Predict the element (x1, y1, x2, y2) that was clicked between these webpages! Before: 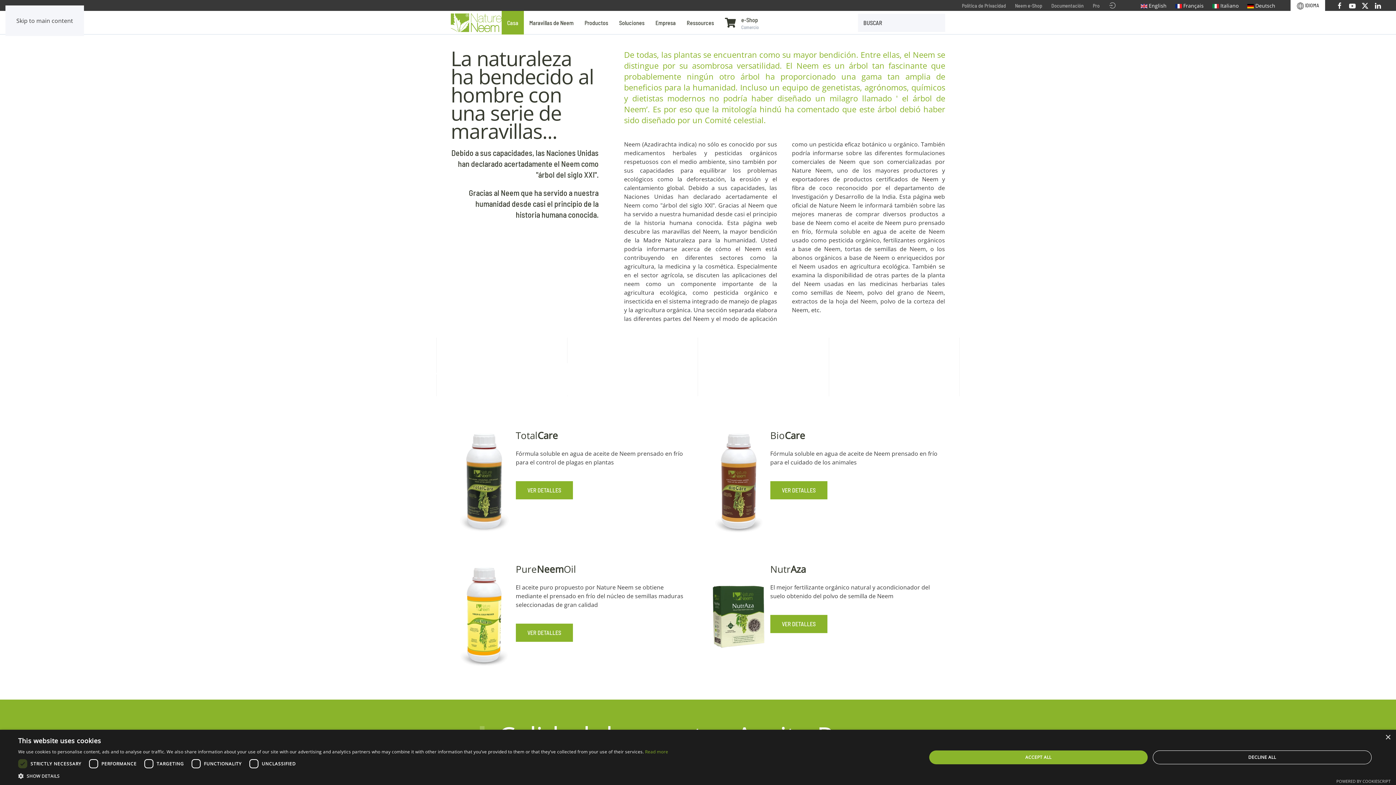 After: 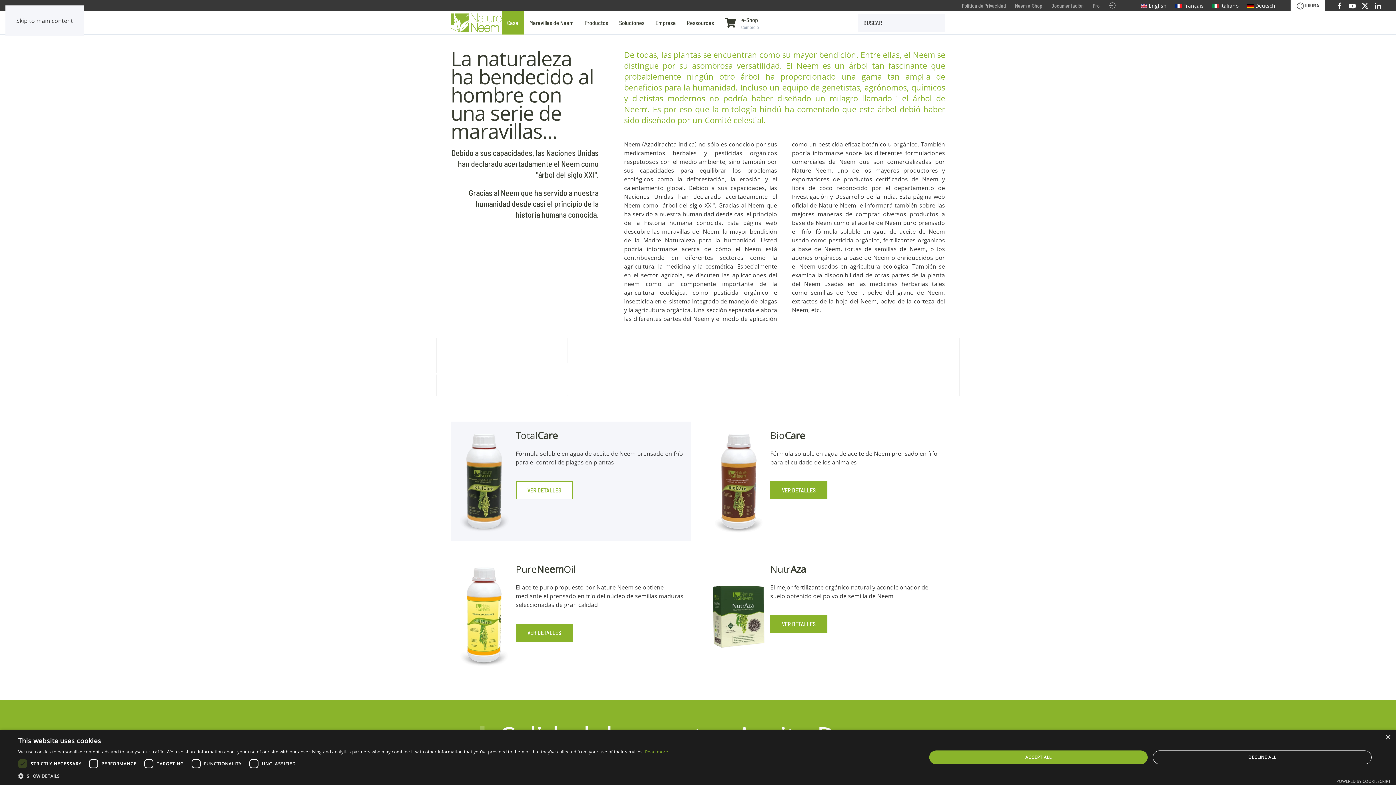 Action: label: VER DETALLES bbox: (515, 481, 573, 499)